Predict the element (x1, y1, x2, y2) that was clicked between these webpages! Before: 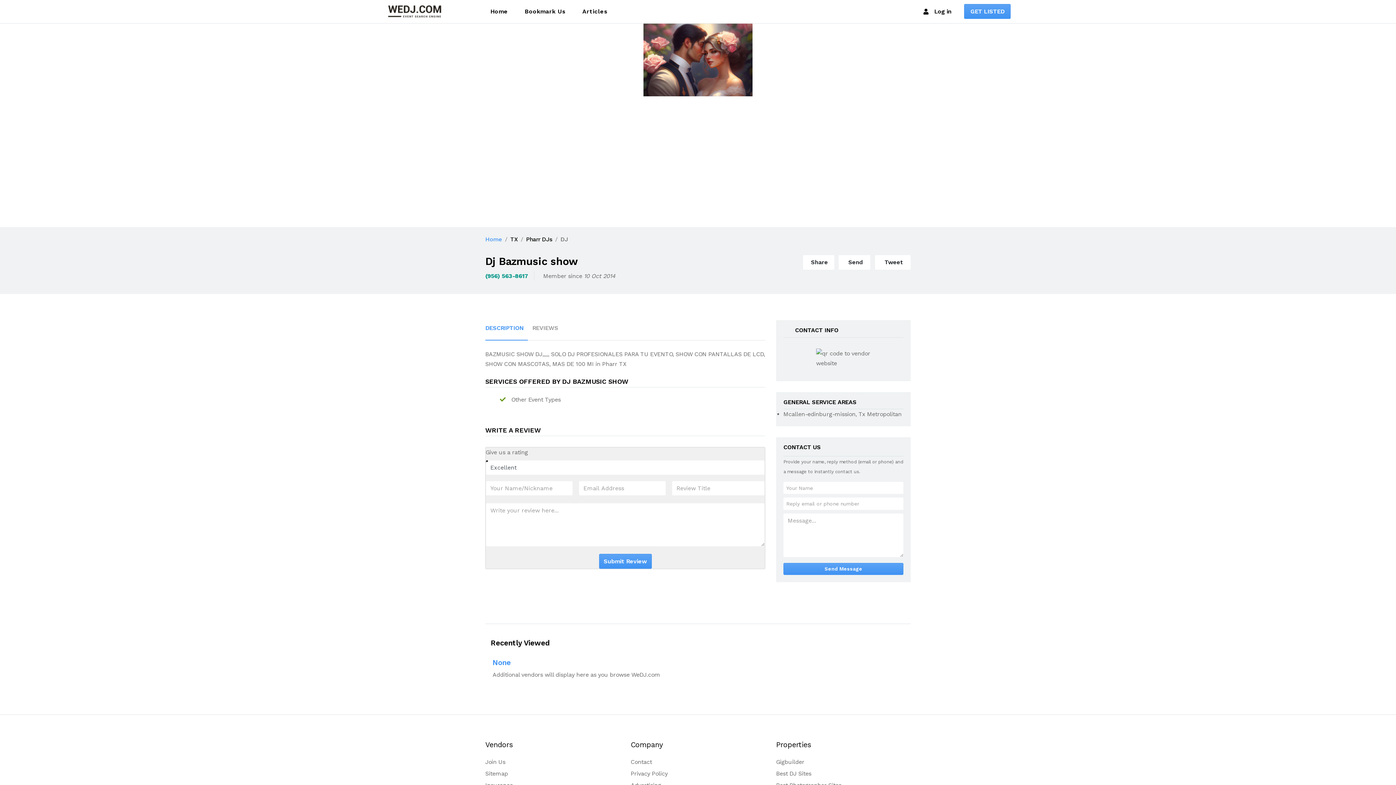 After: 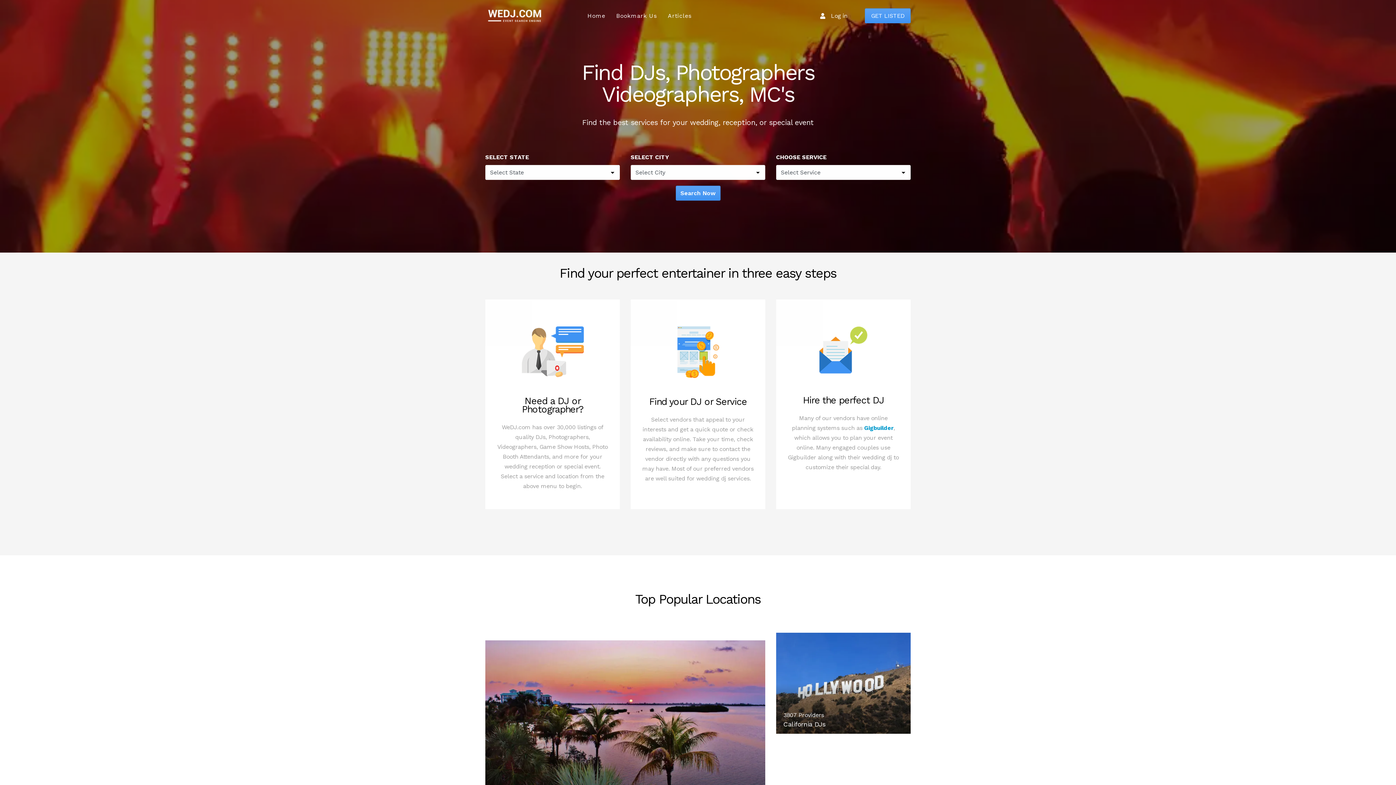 Action: bbox: (487, 3, 510, 19) label: Home